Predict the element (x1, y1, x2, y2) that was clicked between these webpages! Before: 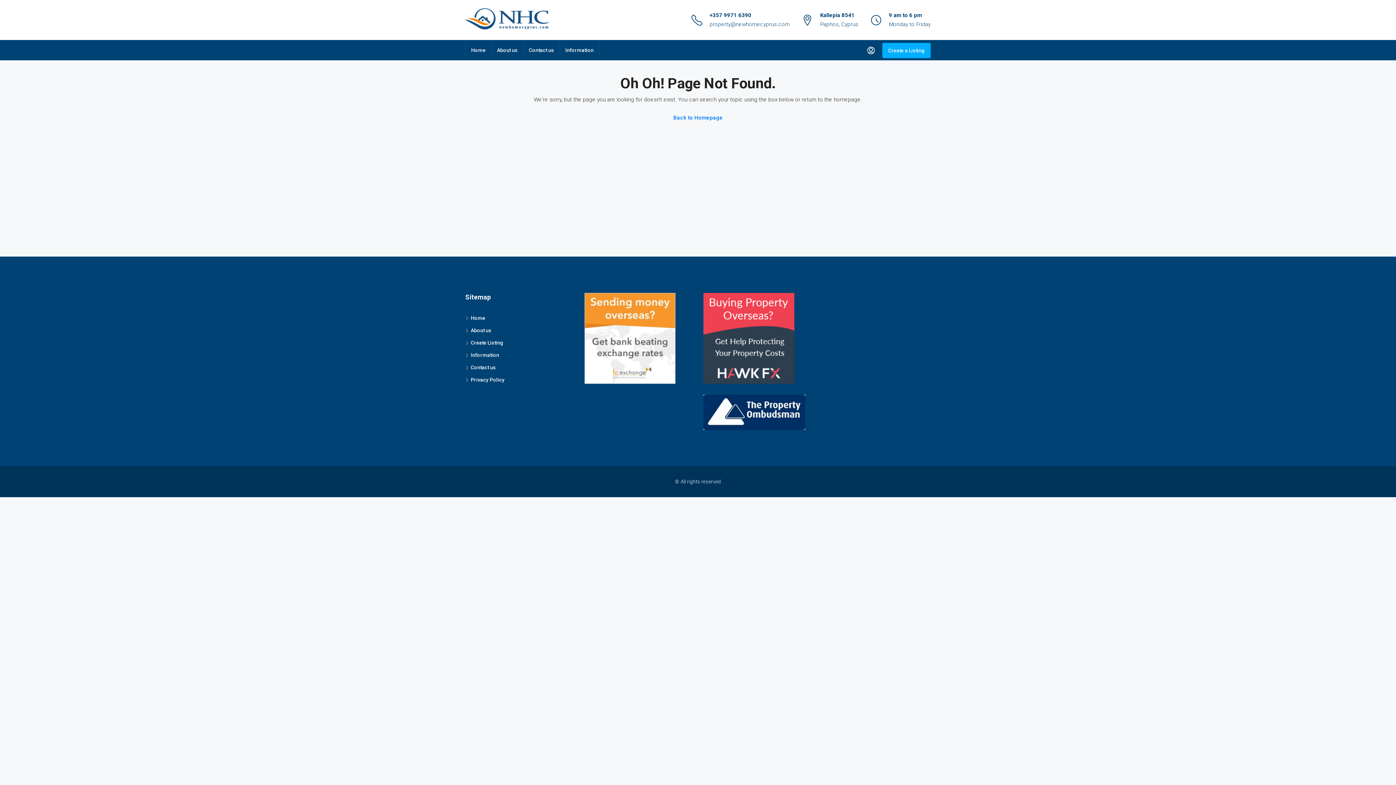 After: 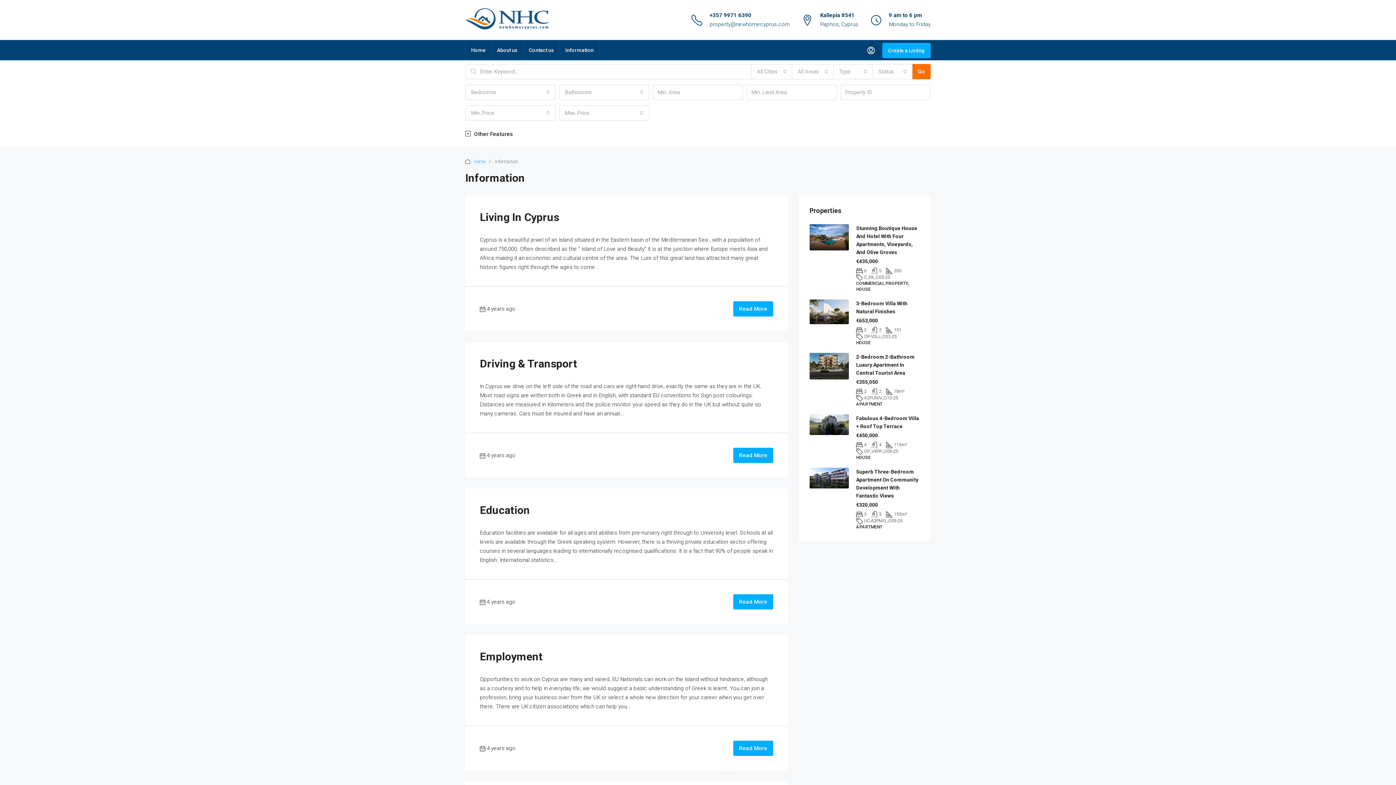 Action: label: Information bbox: (465, 352, 499, 358)